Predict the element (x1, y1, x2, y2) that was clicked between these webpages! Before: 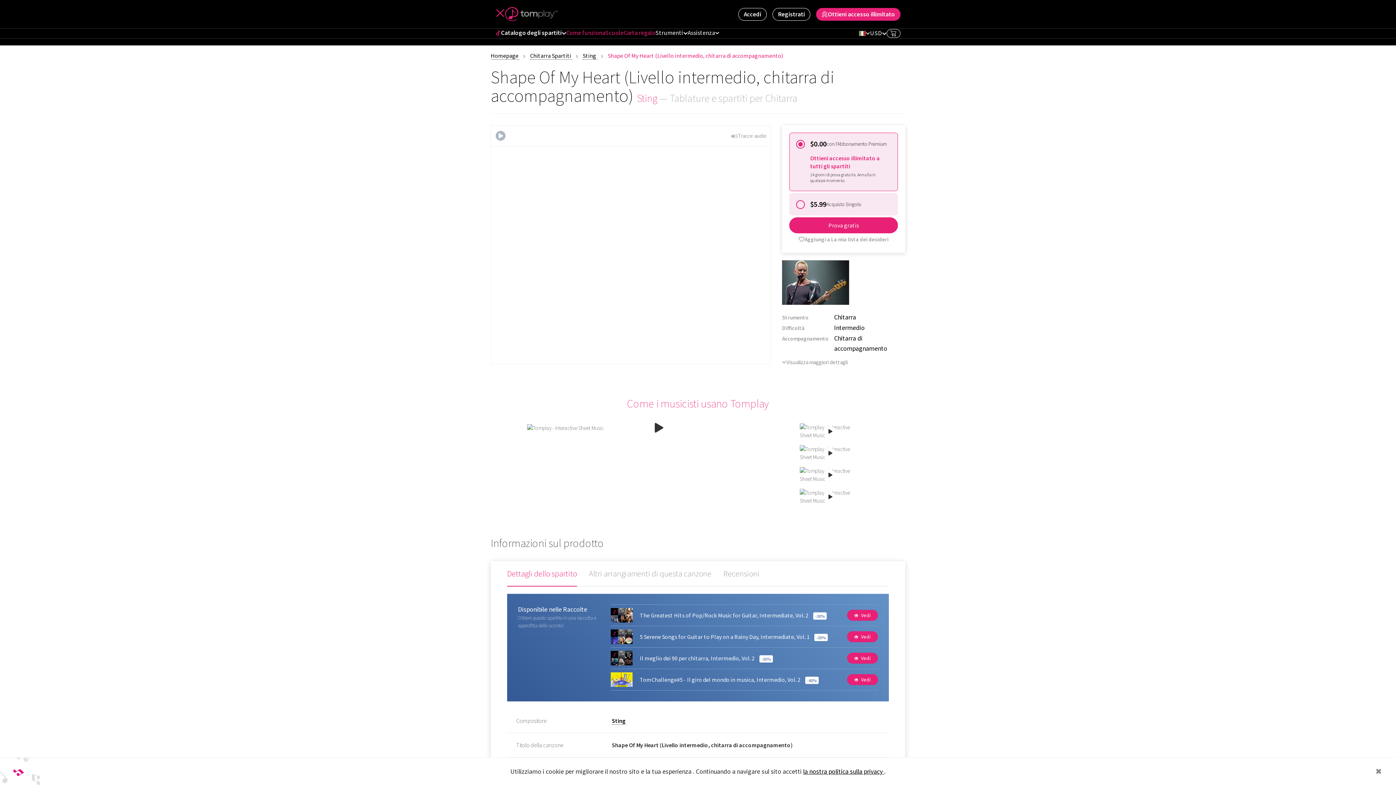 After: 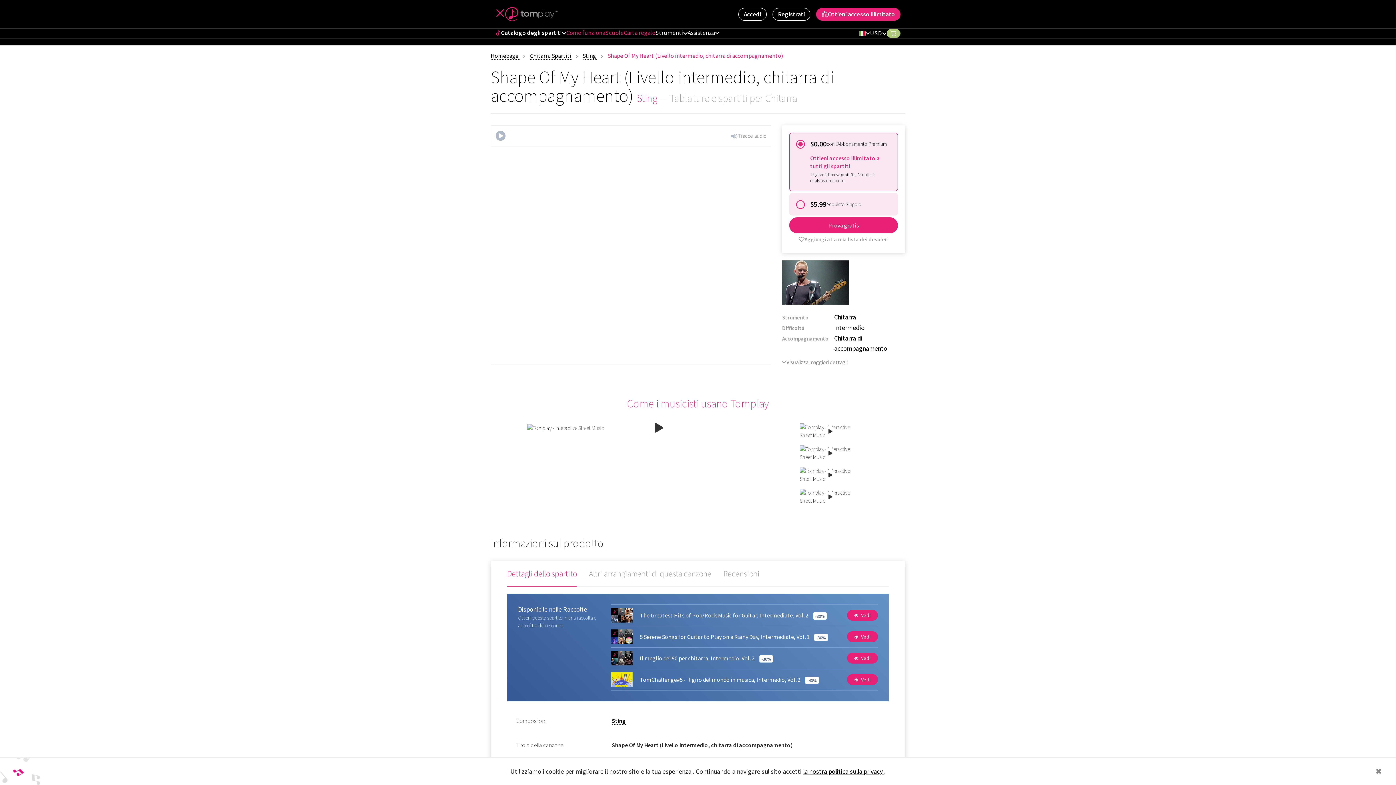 Action: label: Basket bbox: (886, 28, 900, 37)